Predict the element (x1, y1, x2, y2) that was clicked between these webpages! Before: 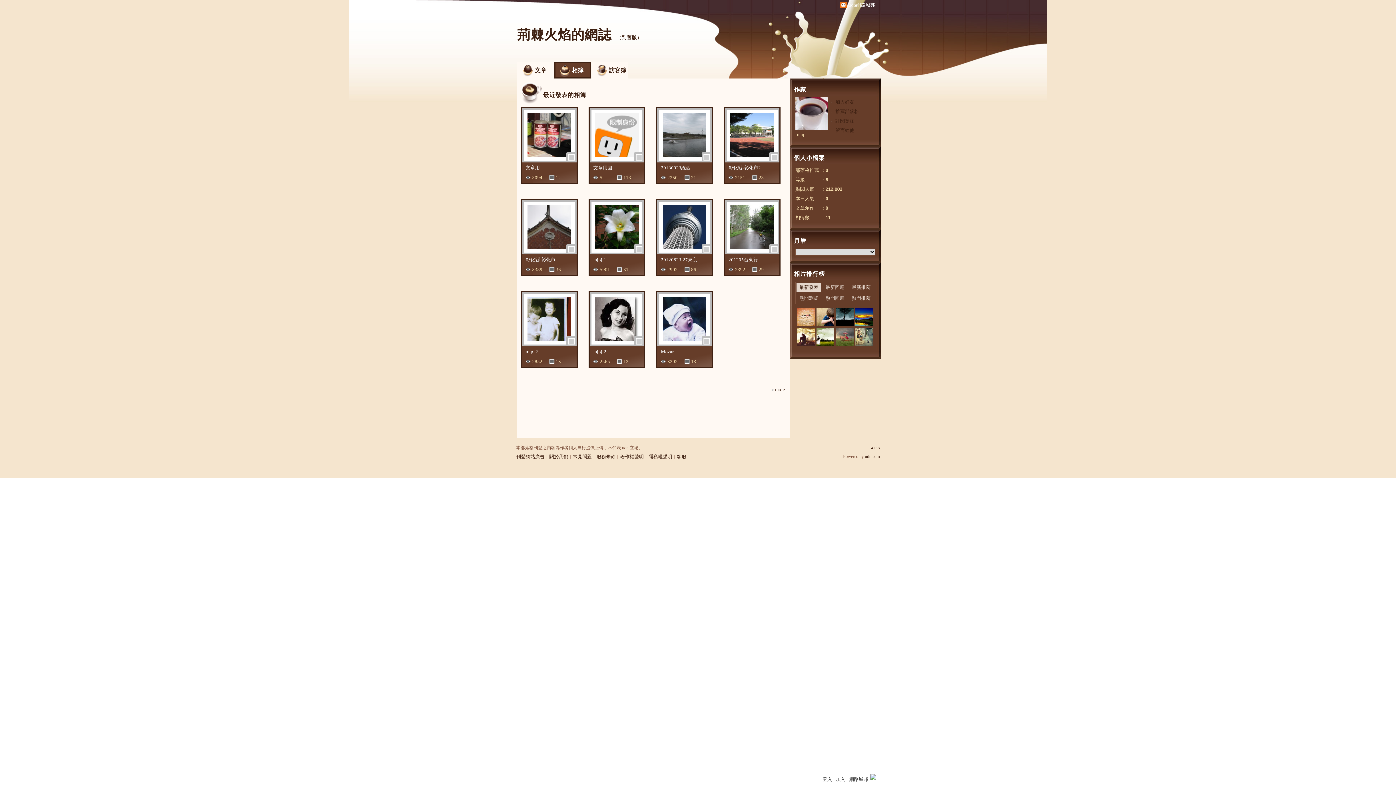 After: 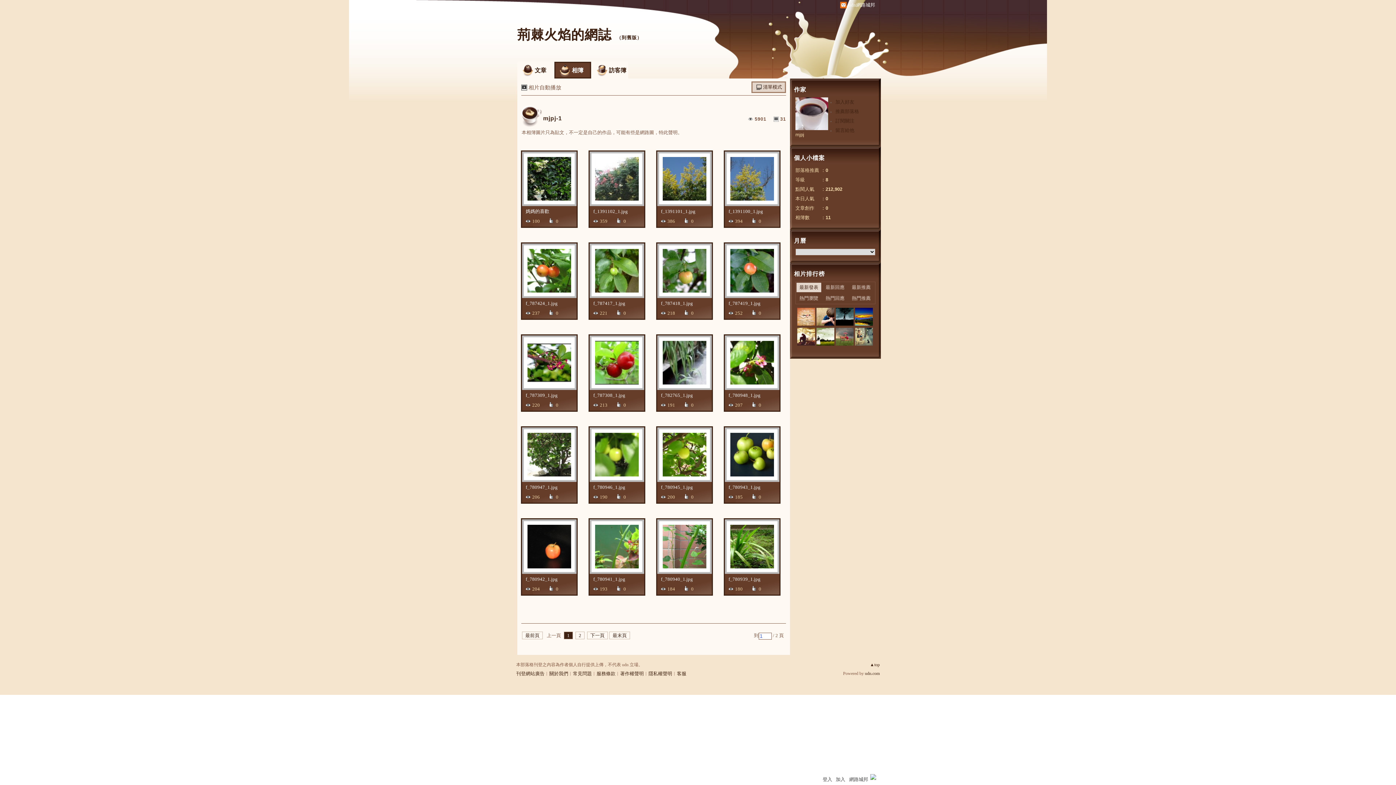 Action: bbox: (589, 256, 644, 263) label: mjpj-1
瀏覽
5901
相片
31